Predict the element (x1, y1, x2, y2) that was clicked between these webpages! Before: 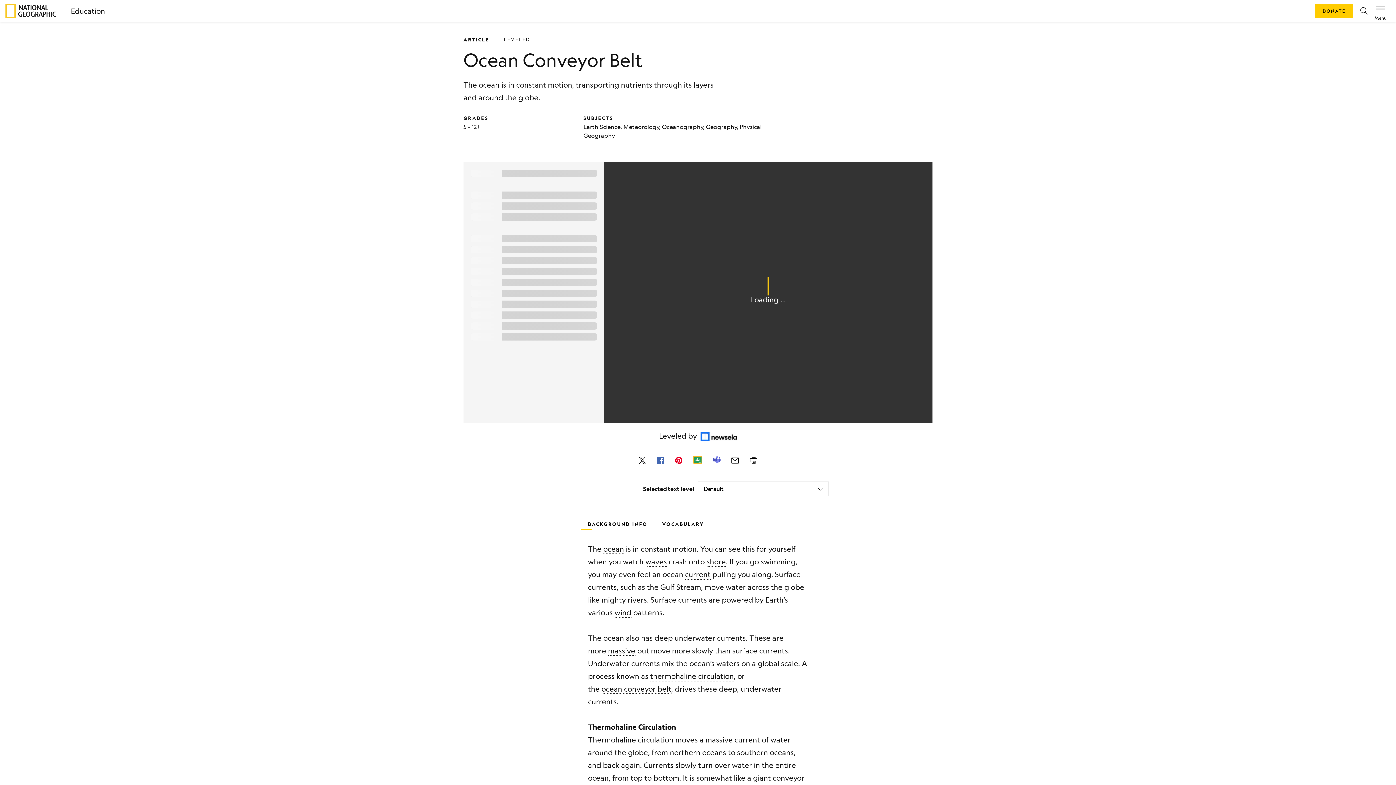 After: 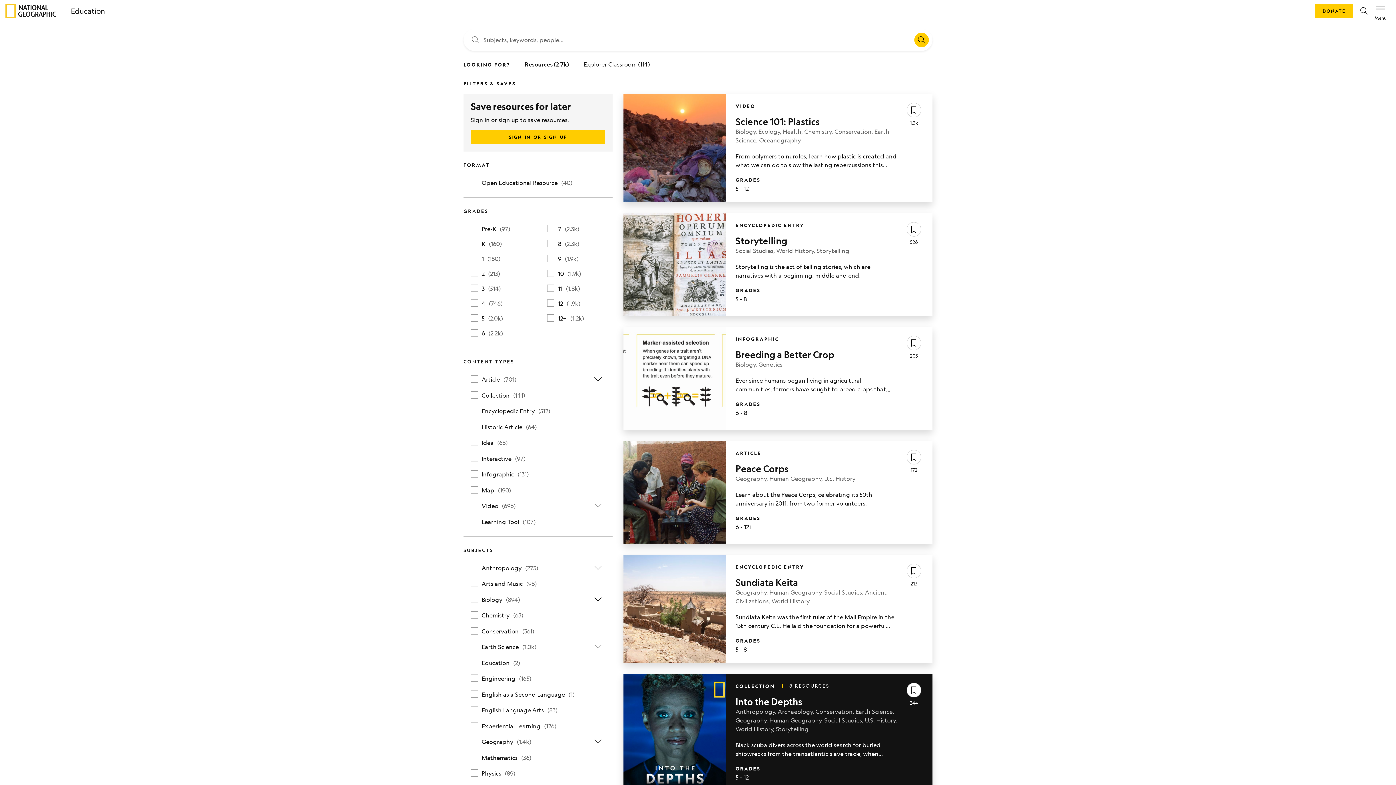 Action: bbox: (1357, 3, 1371, 18)